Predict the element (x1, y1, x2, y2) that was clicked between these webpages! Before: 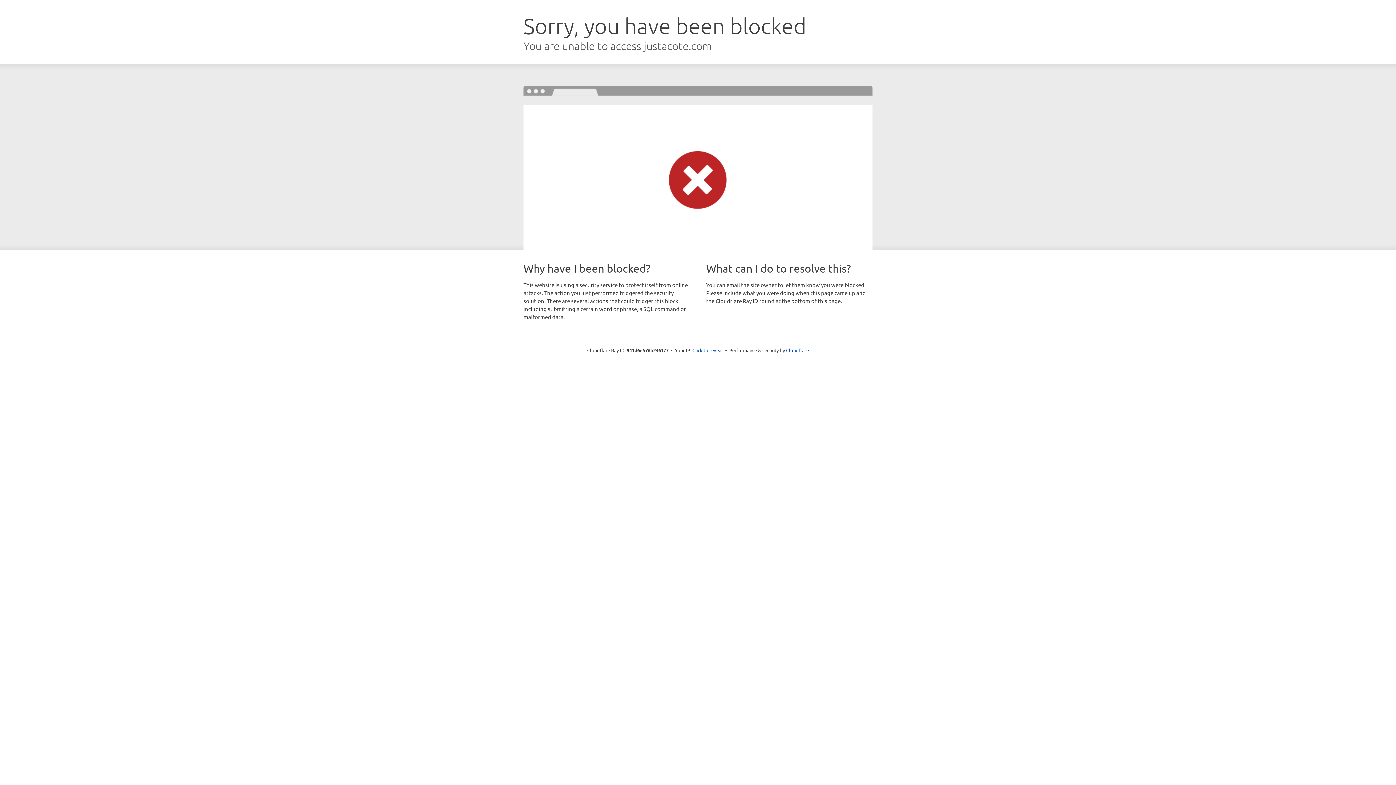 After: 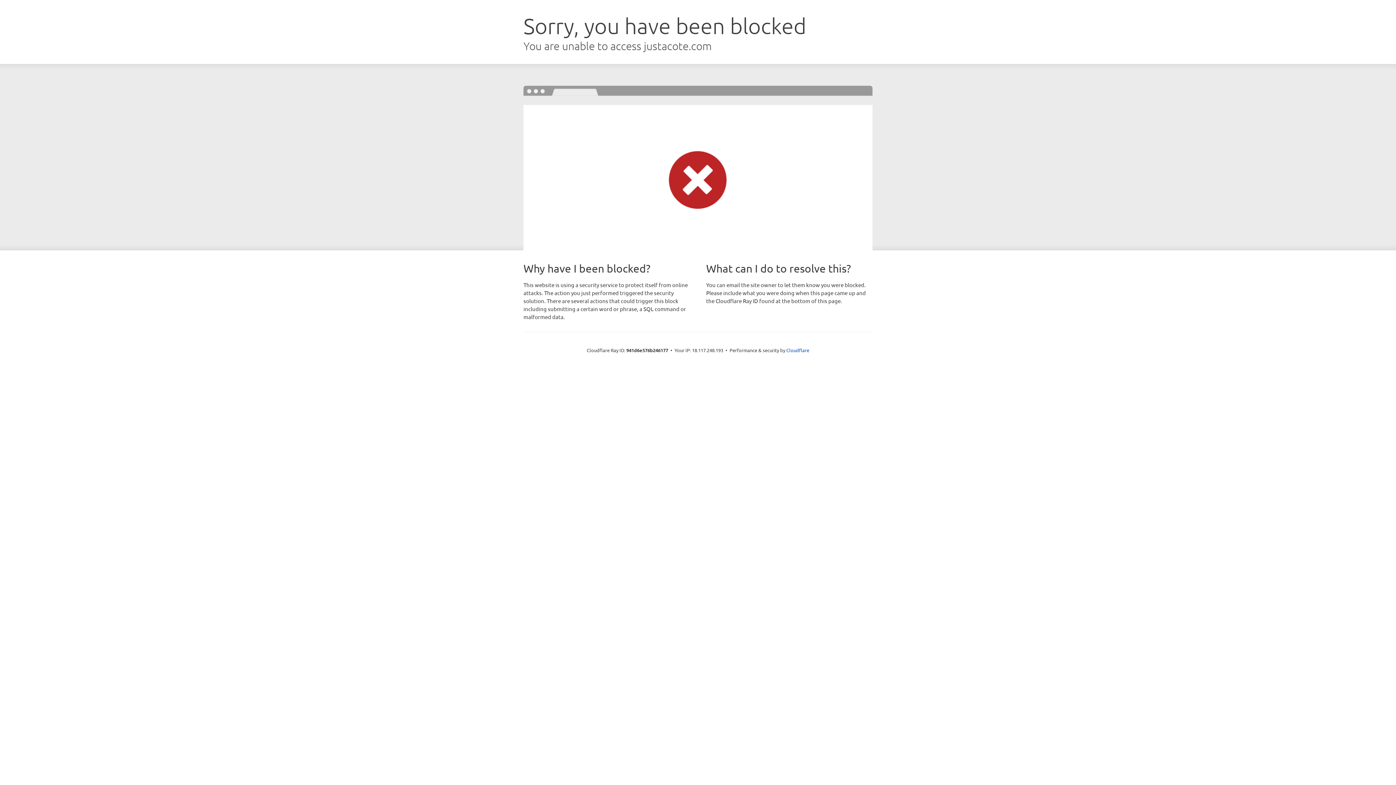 Action: label: Click to reveal bbox: (692, 346, 723, 353)